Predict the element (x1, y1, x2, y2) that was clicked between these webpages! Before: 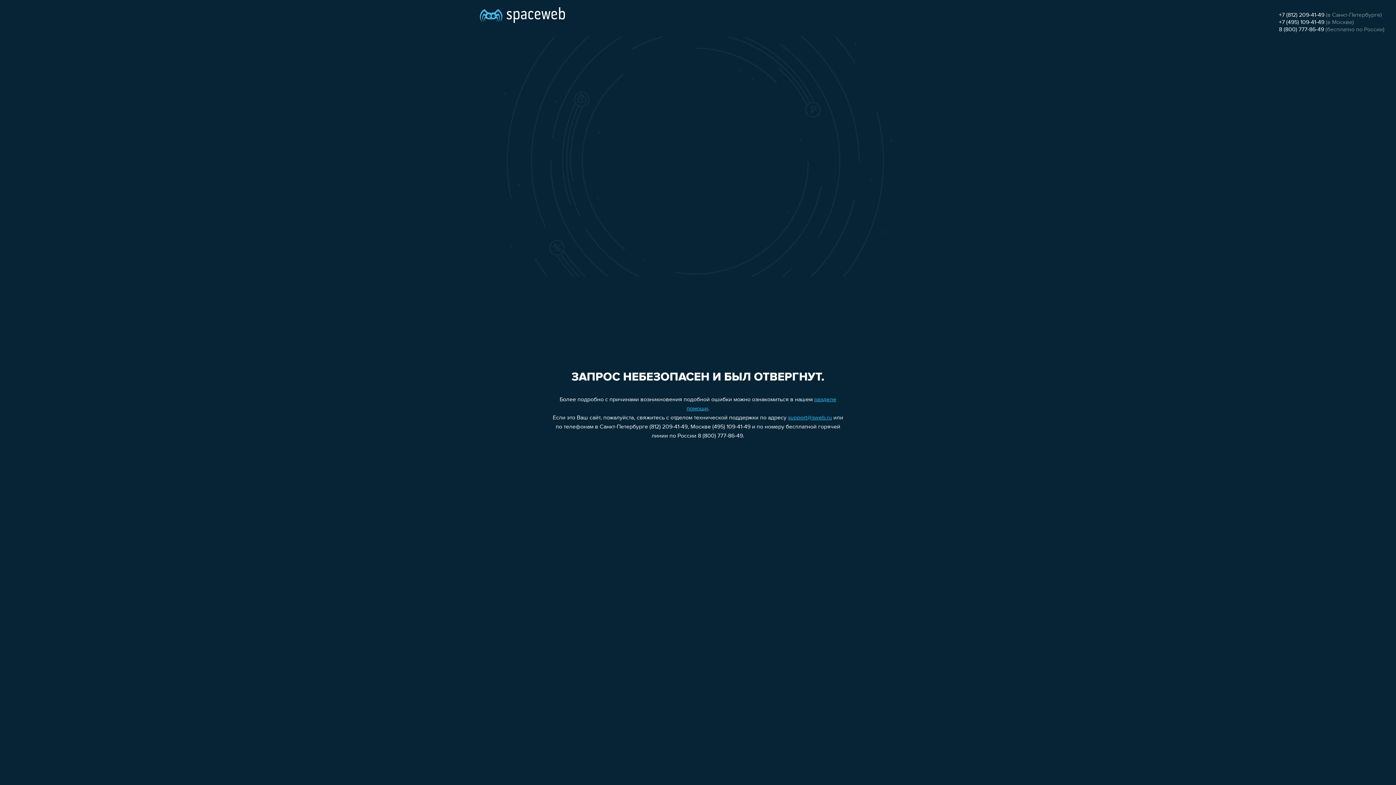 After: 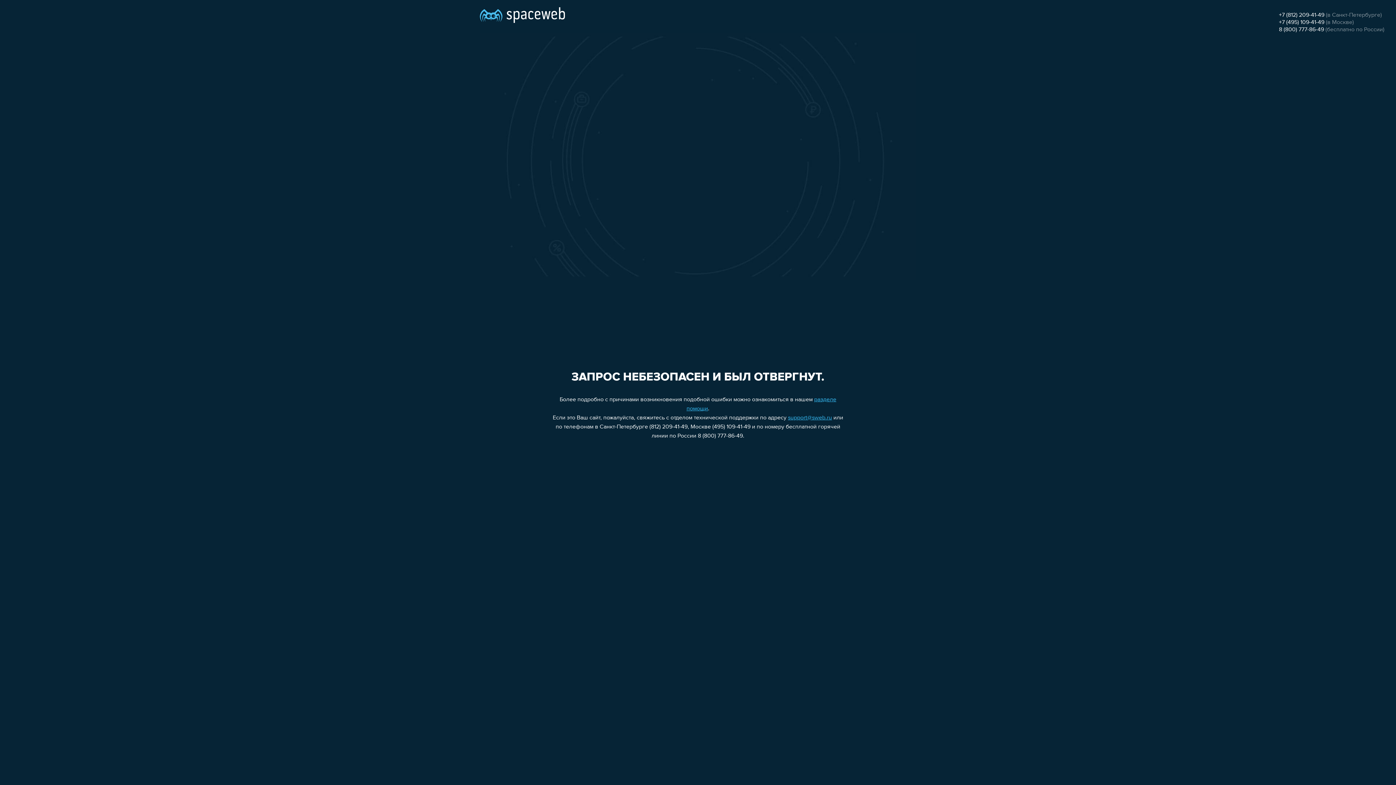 Action: bbox: (1279, 19, 1324, 25) label: +7 (495) 109-41-49